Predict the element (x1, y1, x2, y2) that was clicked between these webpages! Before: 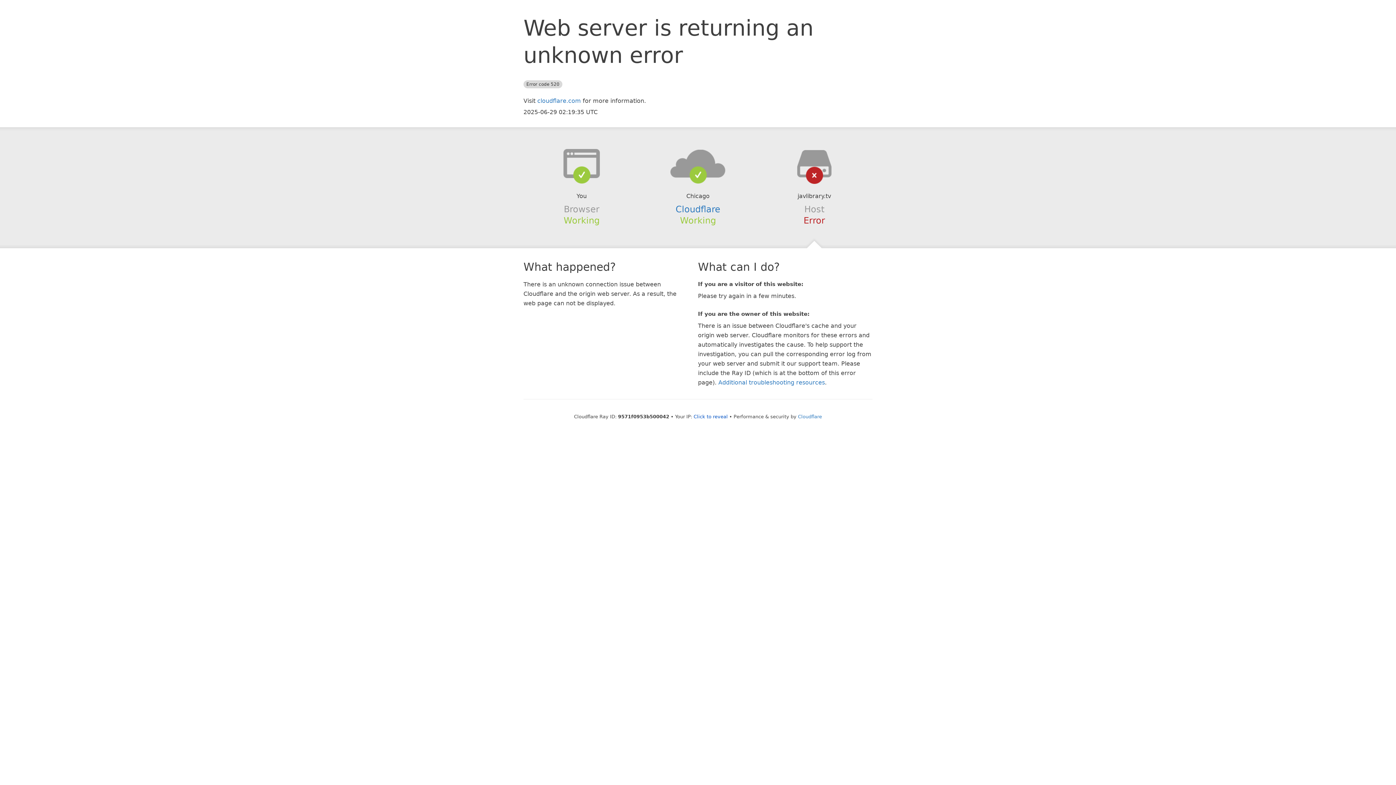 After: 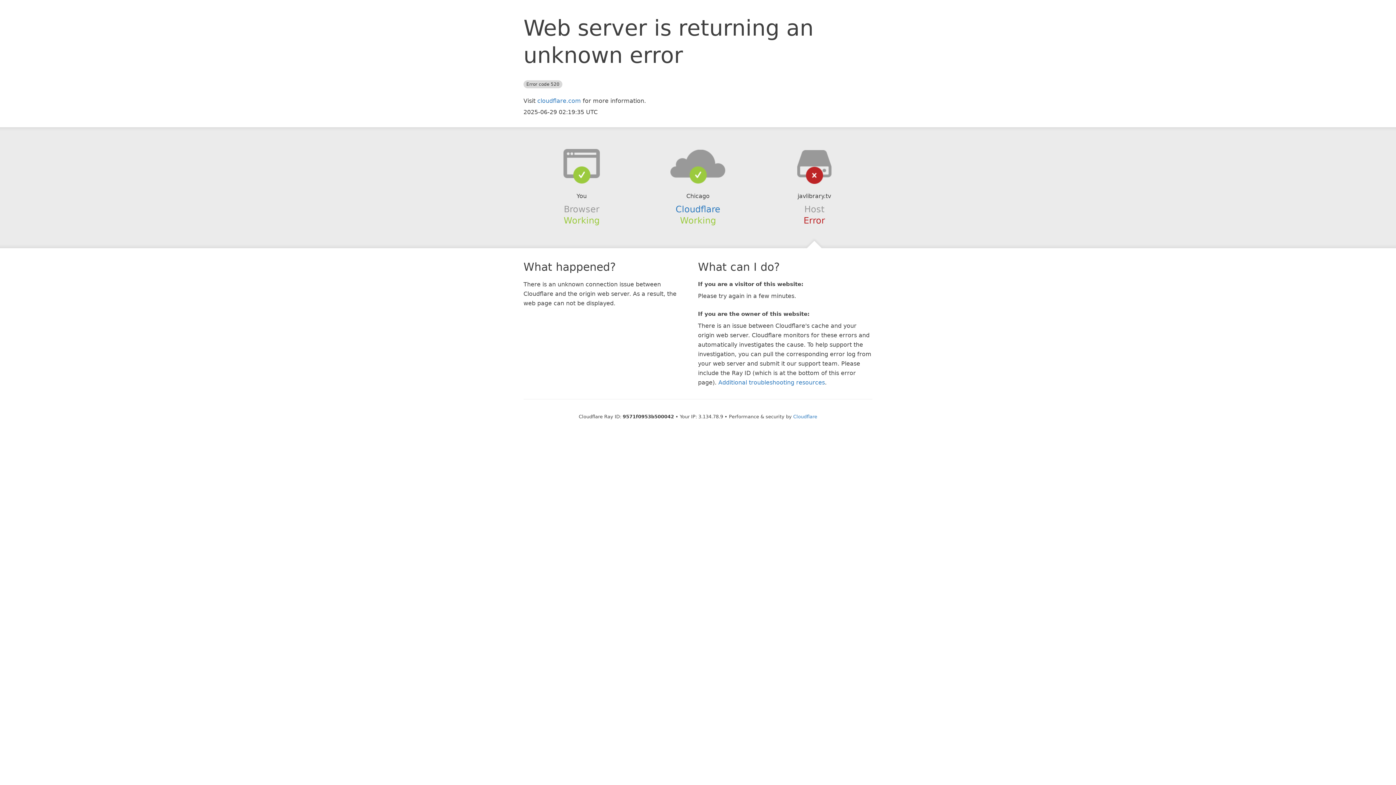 Action: bbox: (693, 414, 728, 419) label: Click to reveal